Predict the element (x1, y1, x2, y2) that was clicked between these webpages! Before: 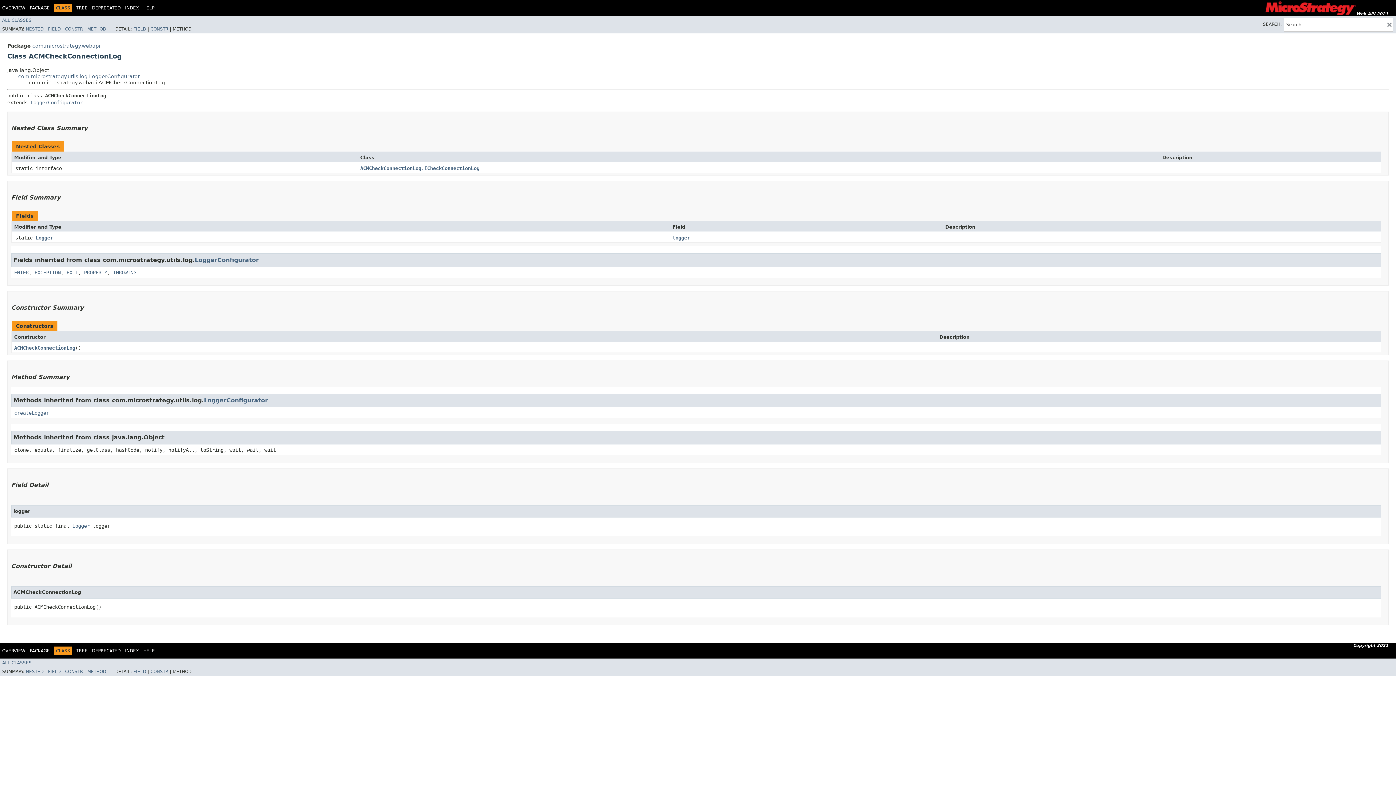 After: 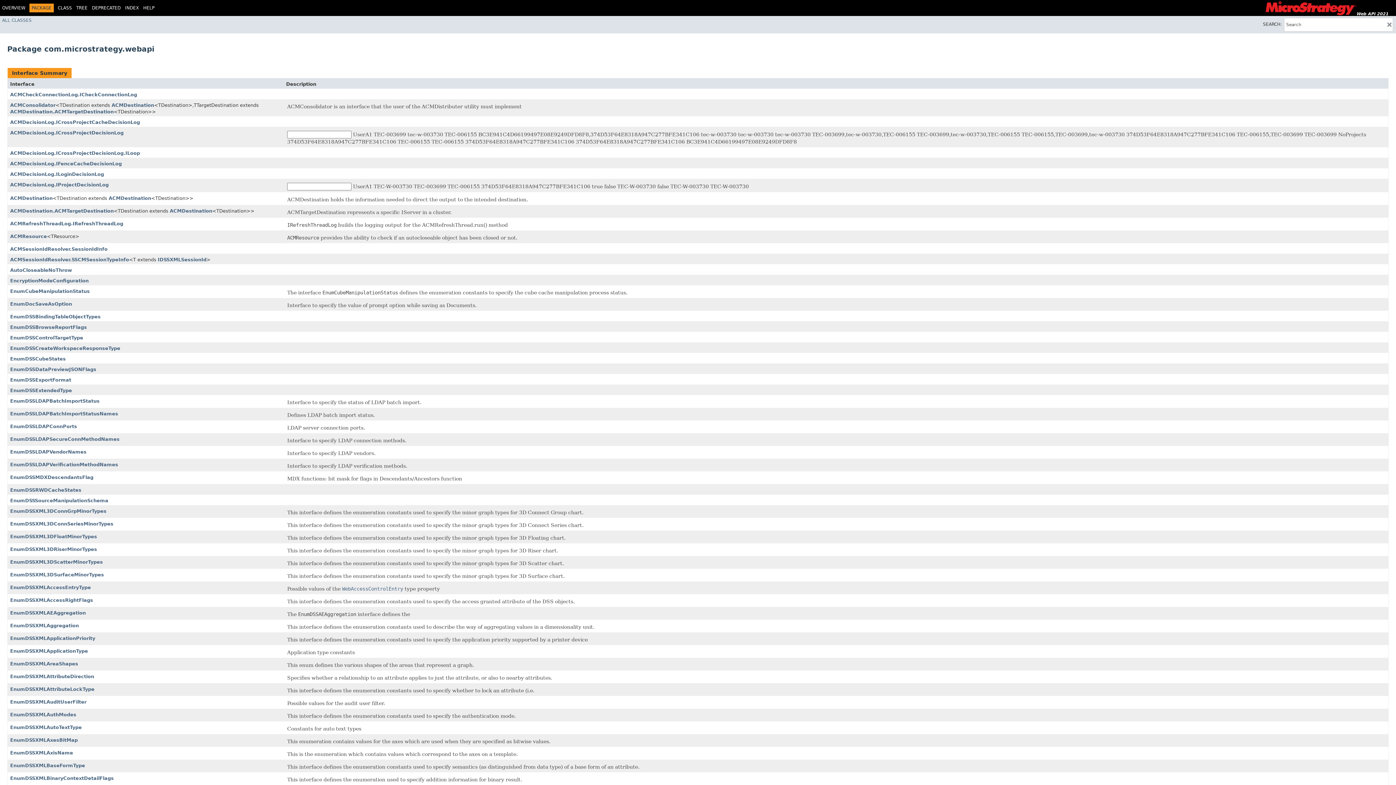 Action: label: PACKAGE bbox: (29, 5, 49, 10)